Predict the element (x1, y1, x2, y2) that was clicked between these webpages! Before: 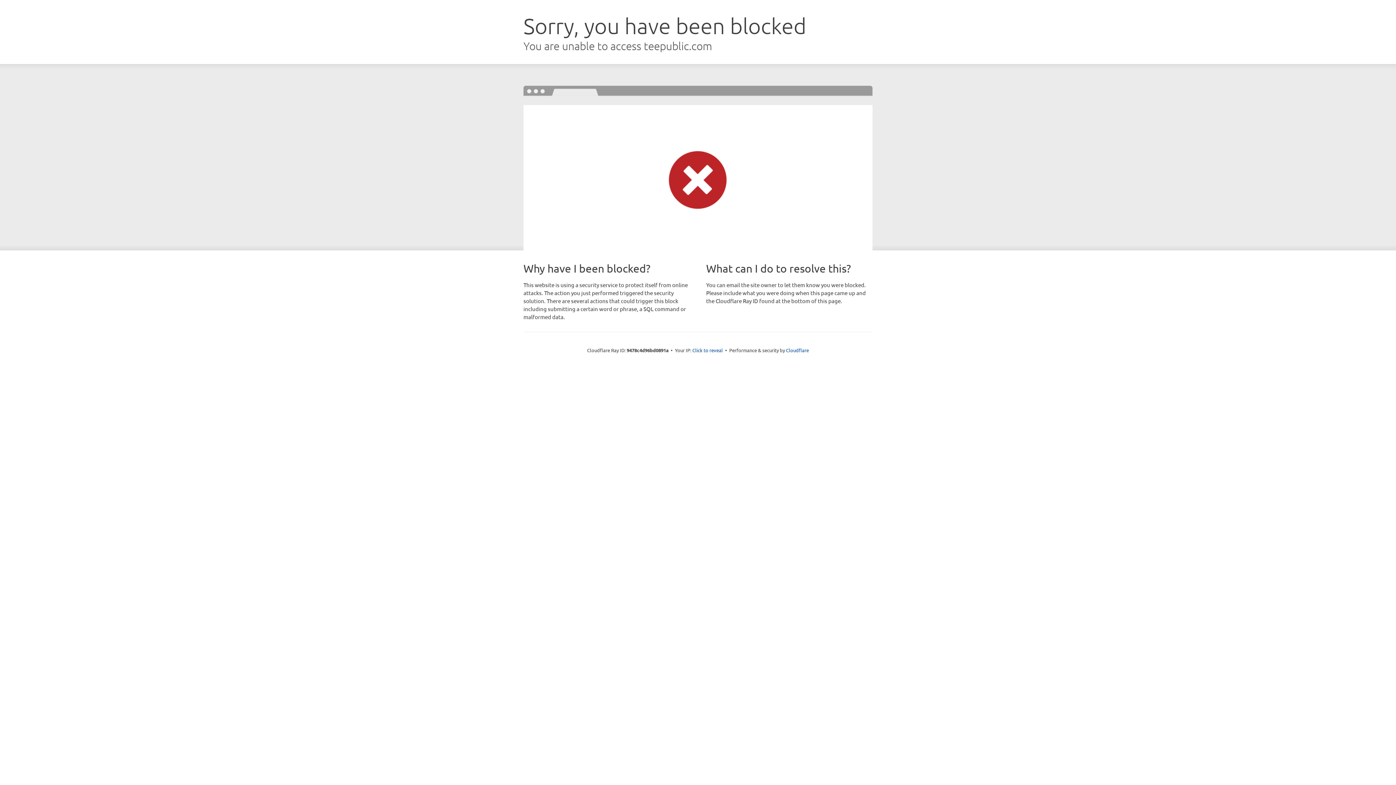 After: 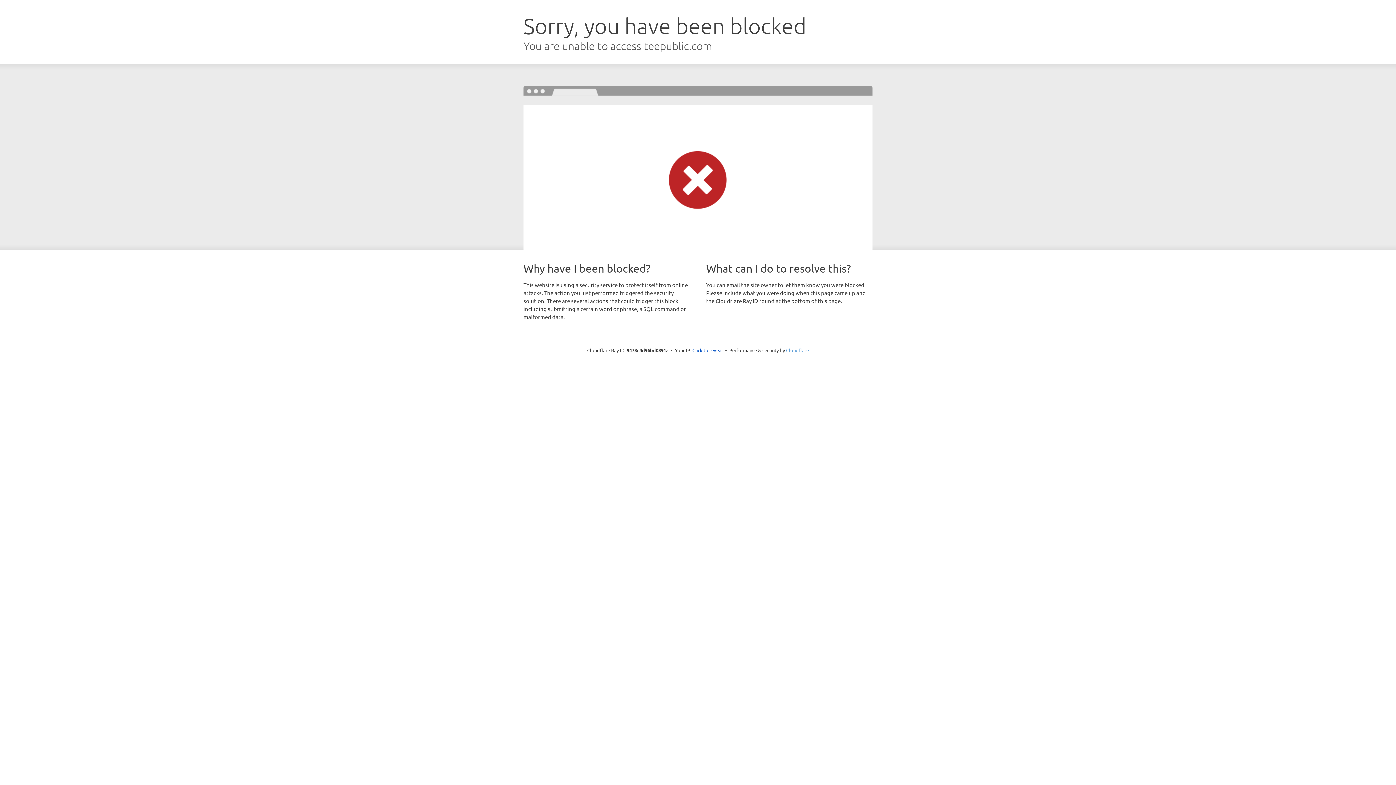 Action: label: Cloudflare bbox: (786, 347, 809, 353)